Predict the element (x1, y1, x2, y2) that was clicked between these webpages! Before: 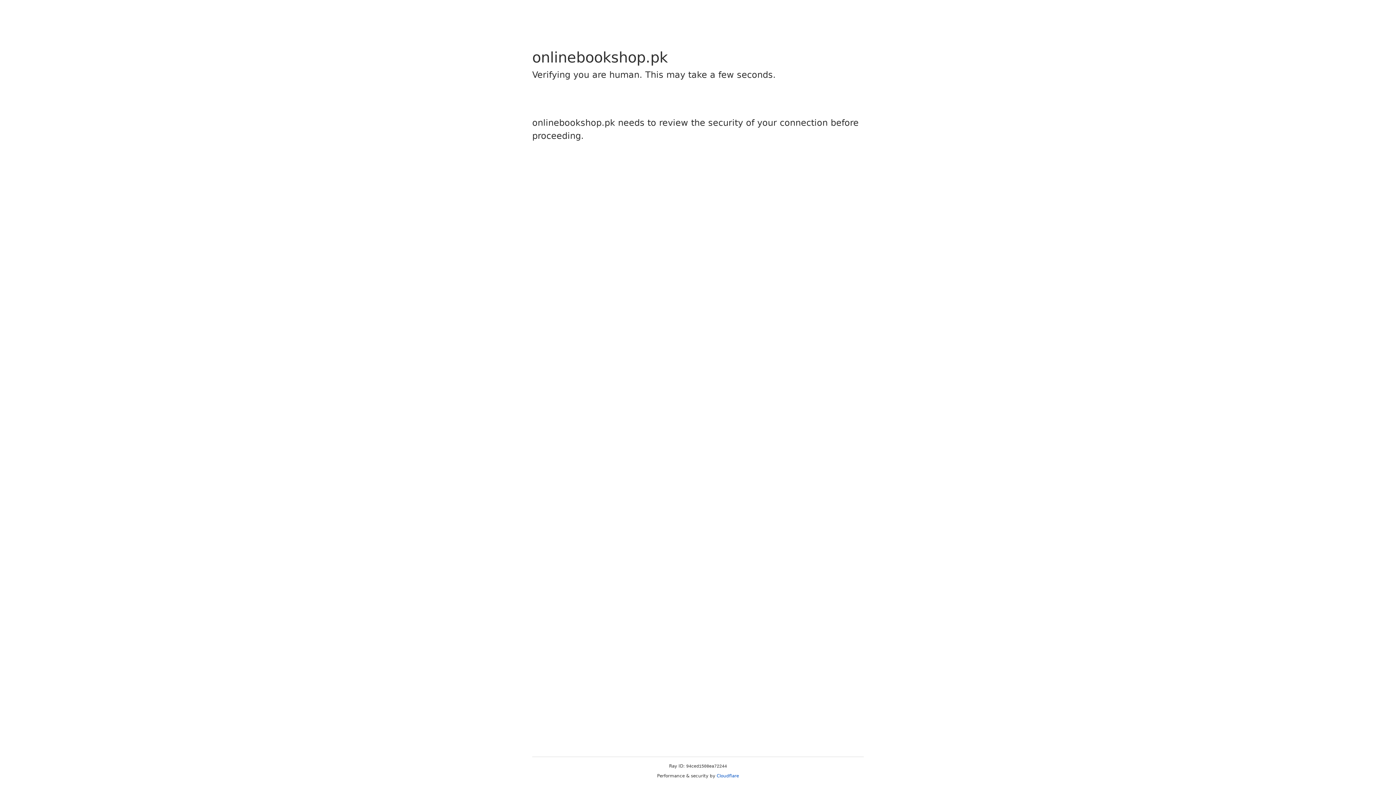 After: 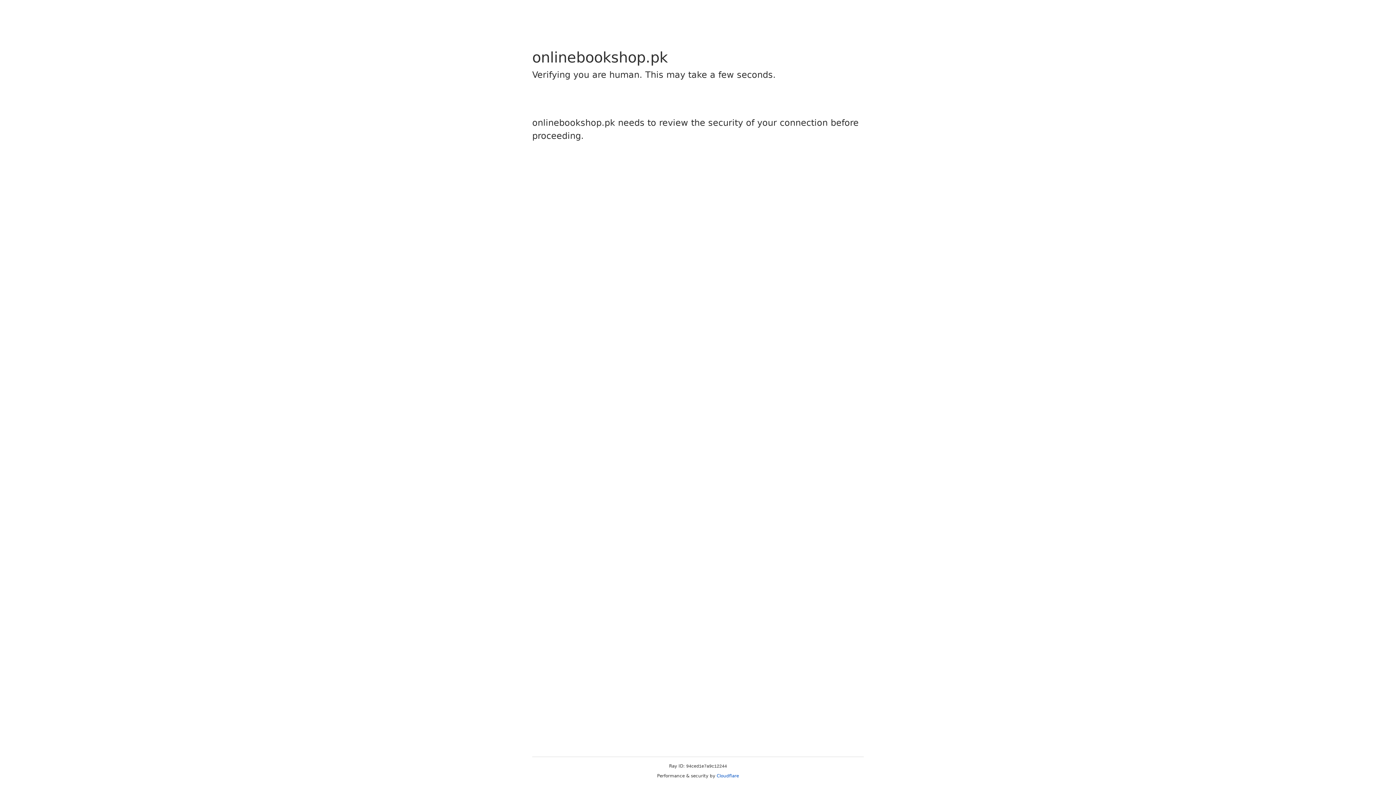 Action: label: Cloudflare bbox: (716, 773, 739, 778)